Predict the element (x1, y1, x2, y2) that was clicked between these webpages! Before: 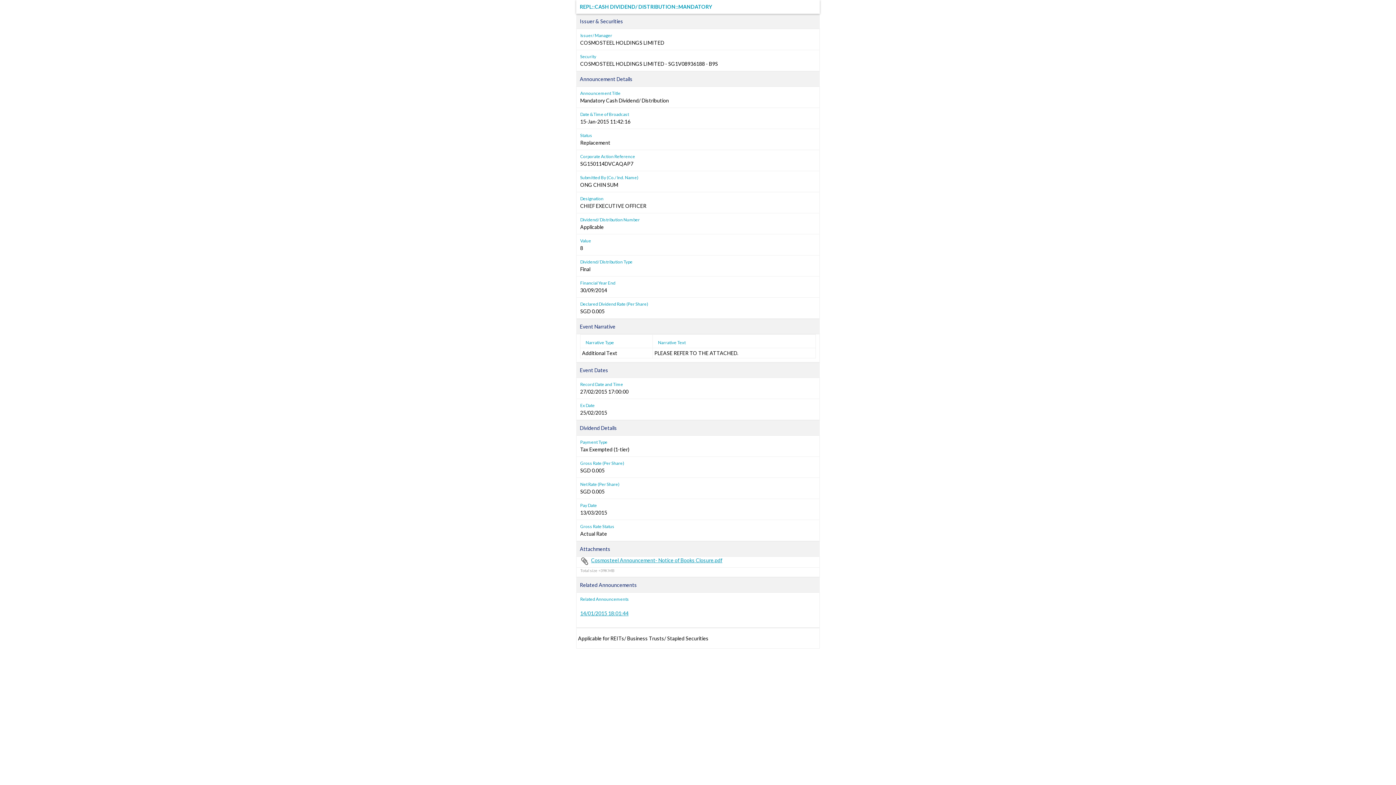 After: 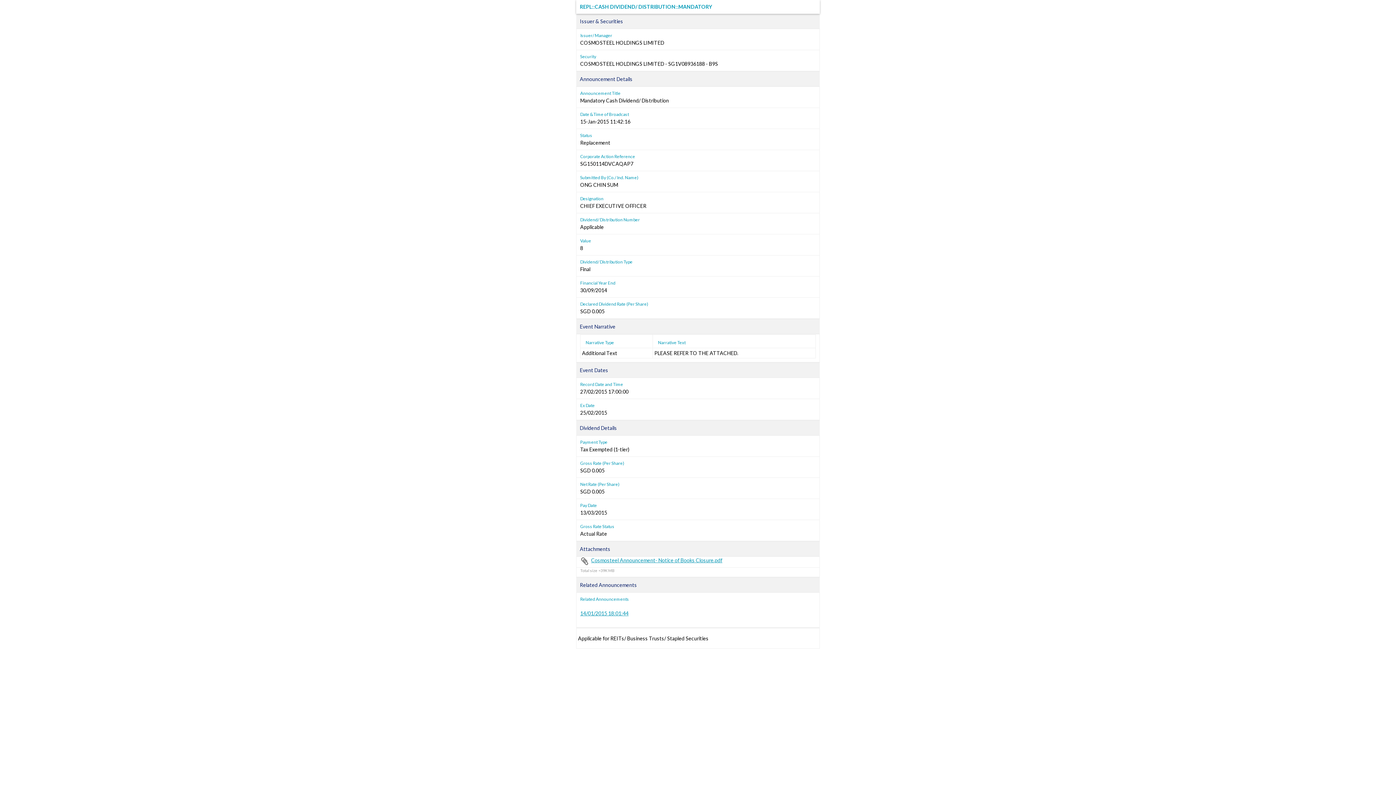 Action: bbox: (580, 557, 722, 564) label: Cosmosteel Announcement- Notice of Books Closure.pdf